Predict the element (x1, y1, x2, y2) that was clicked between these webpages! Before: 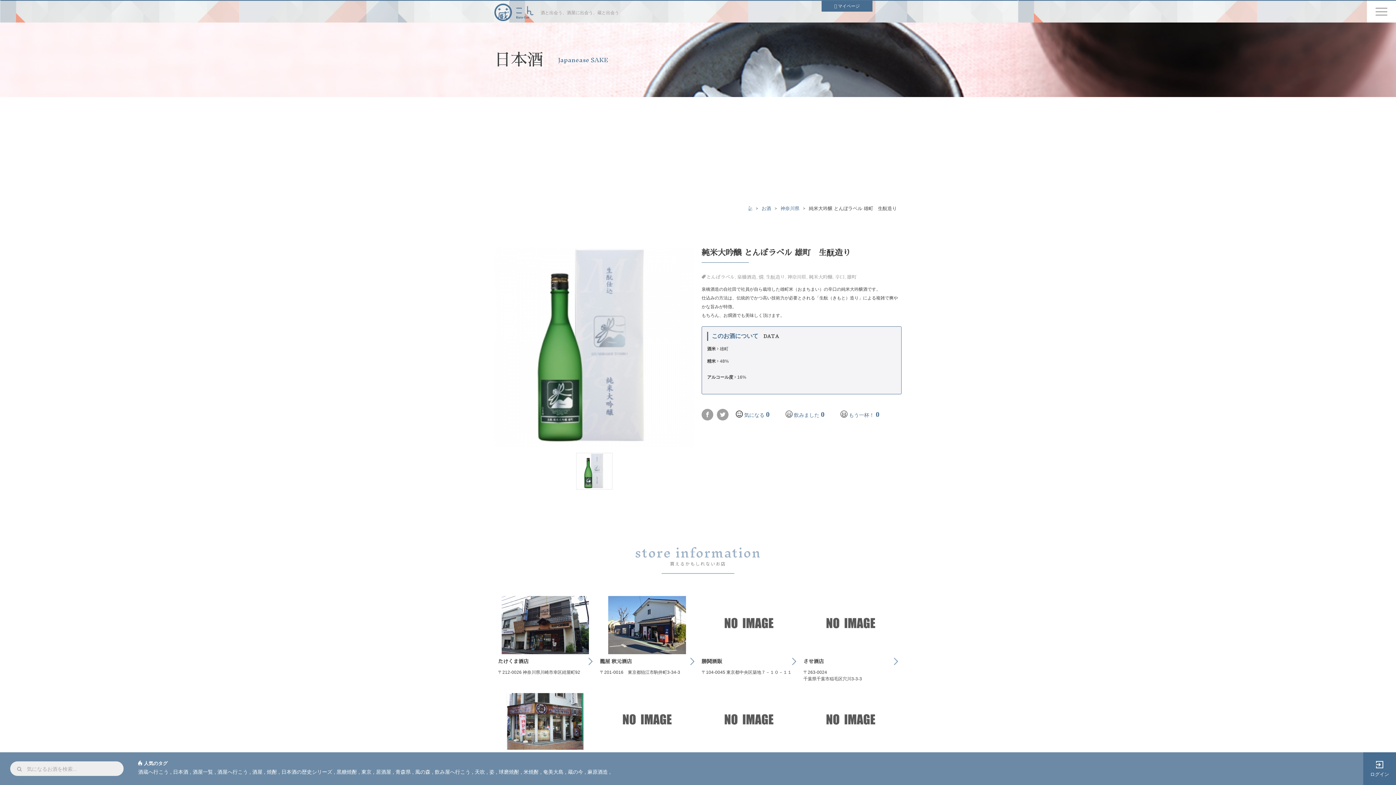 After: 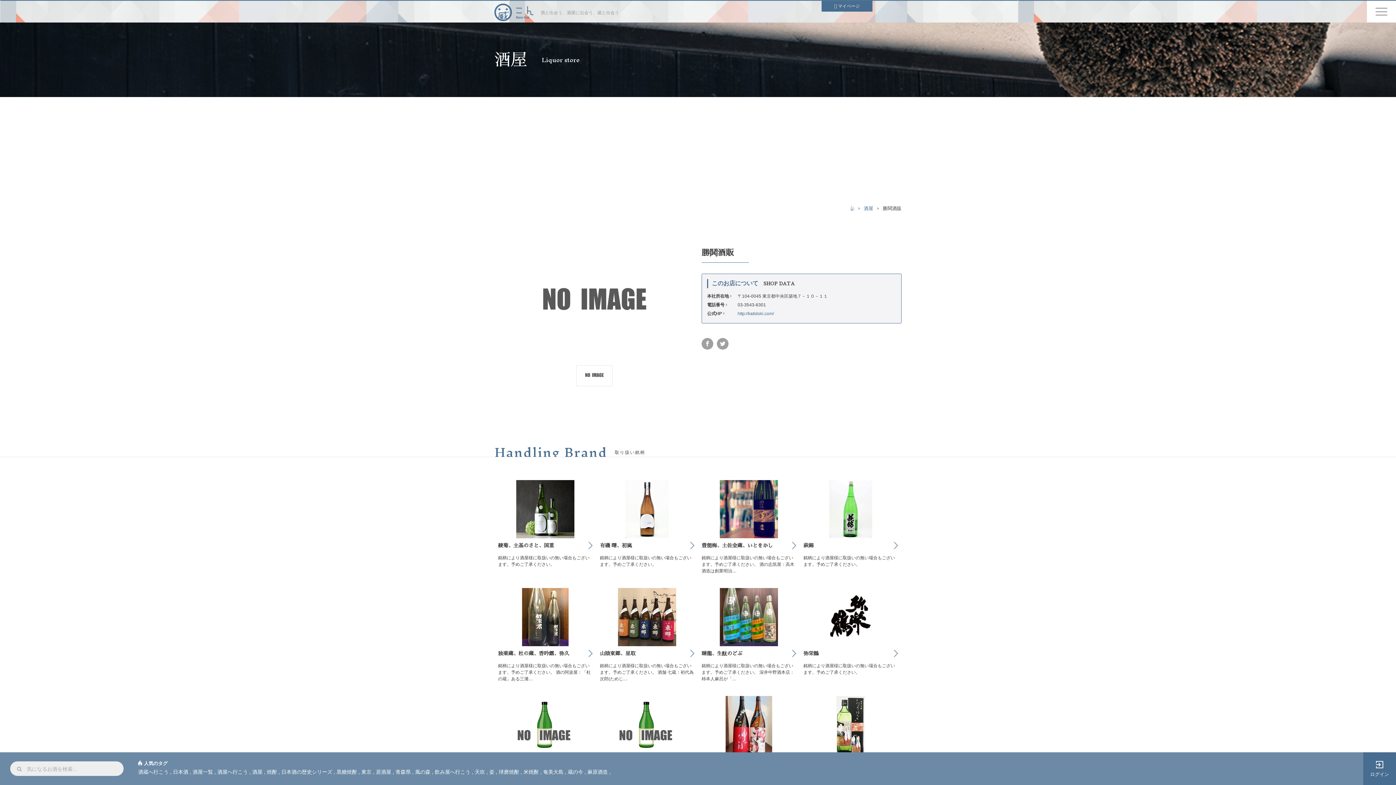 Action: bbox: (701, 657, 796, 666) label: 勝鬨酒販